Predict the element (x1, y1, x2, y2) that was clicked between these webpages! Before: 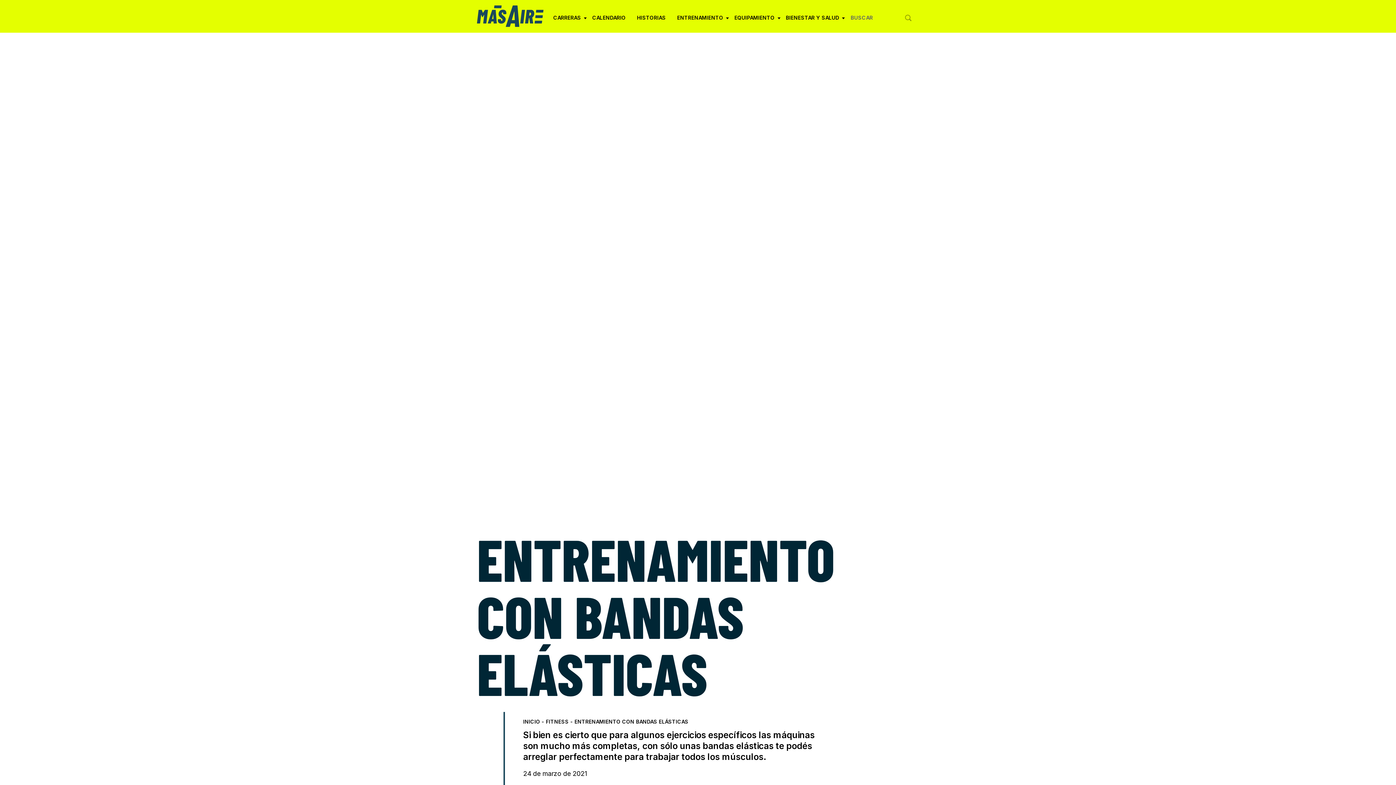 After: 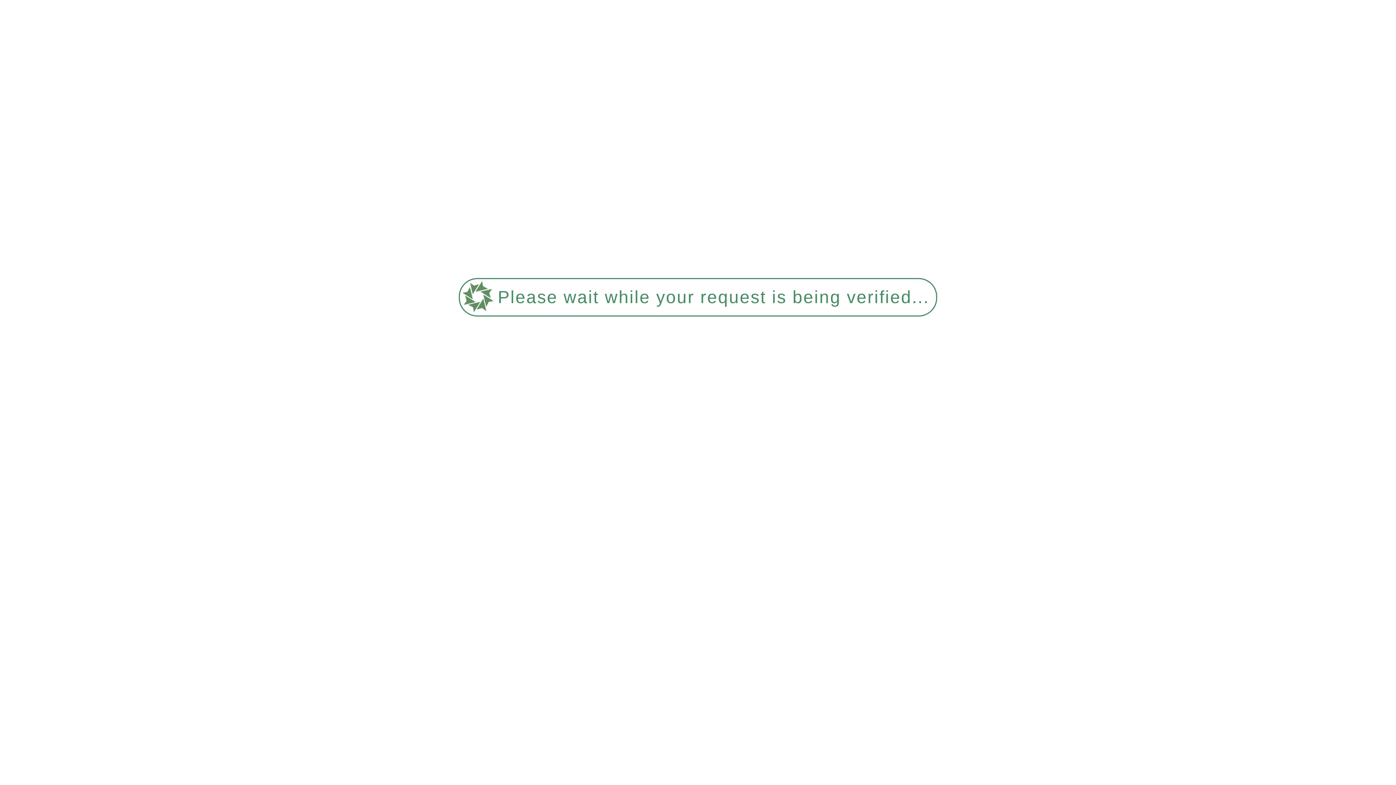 Action: bbox: (734, 13, 780, 32) label: EQUIPAMIENTO
»